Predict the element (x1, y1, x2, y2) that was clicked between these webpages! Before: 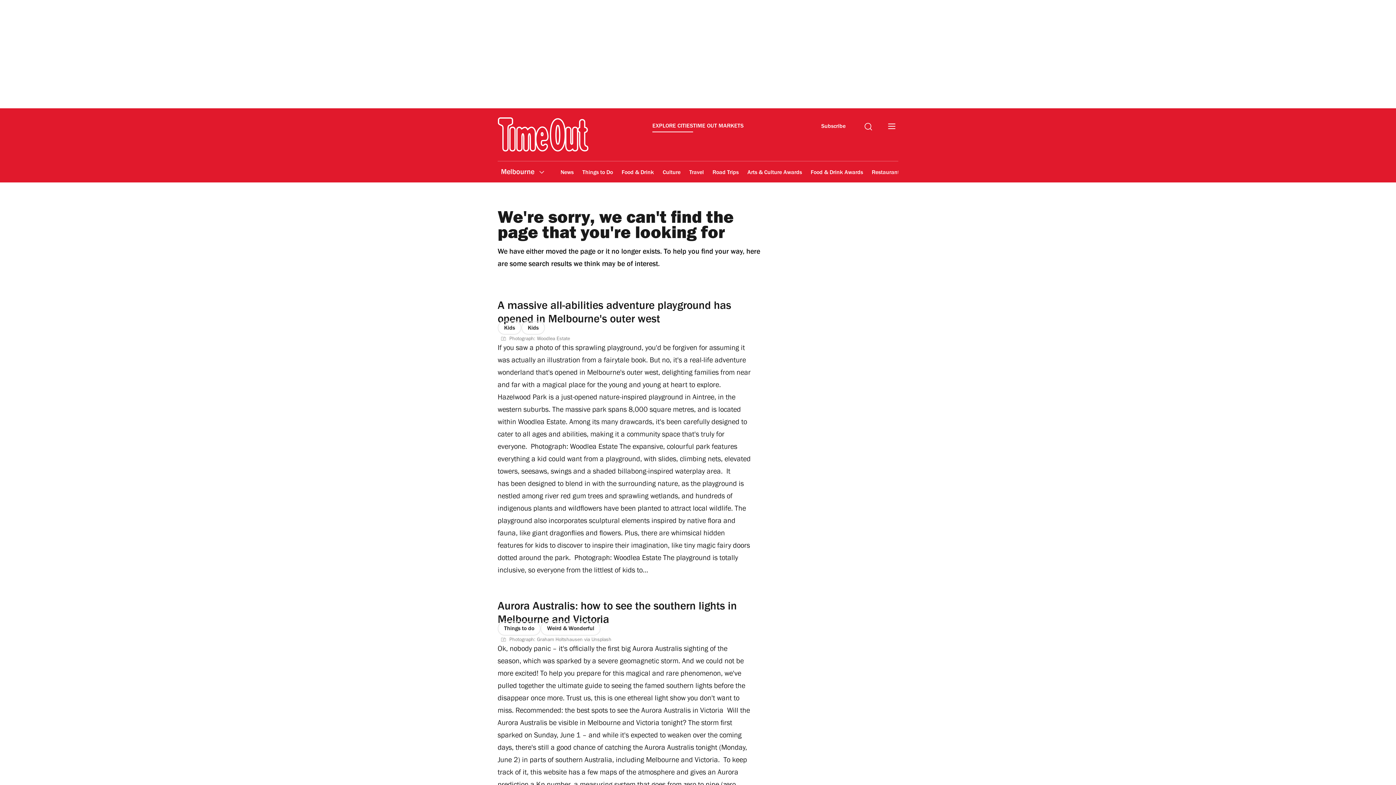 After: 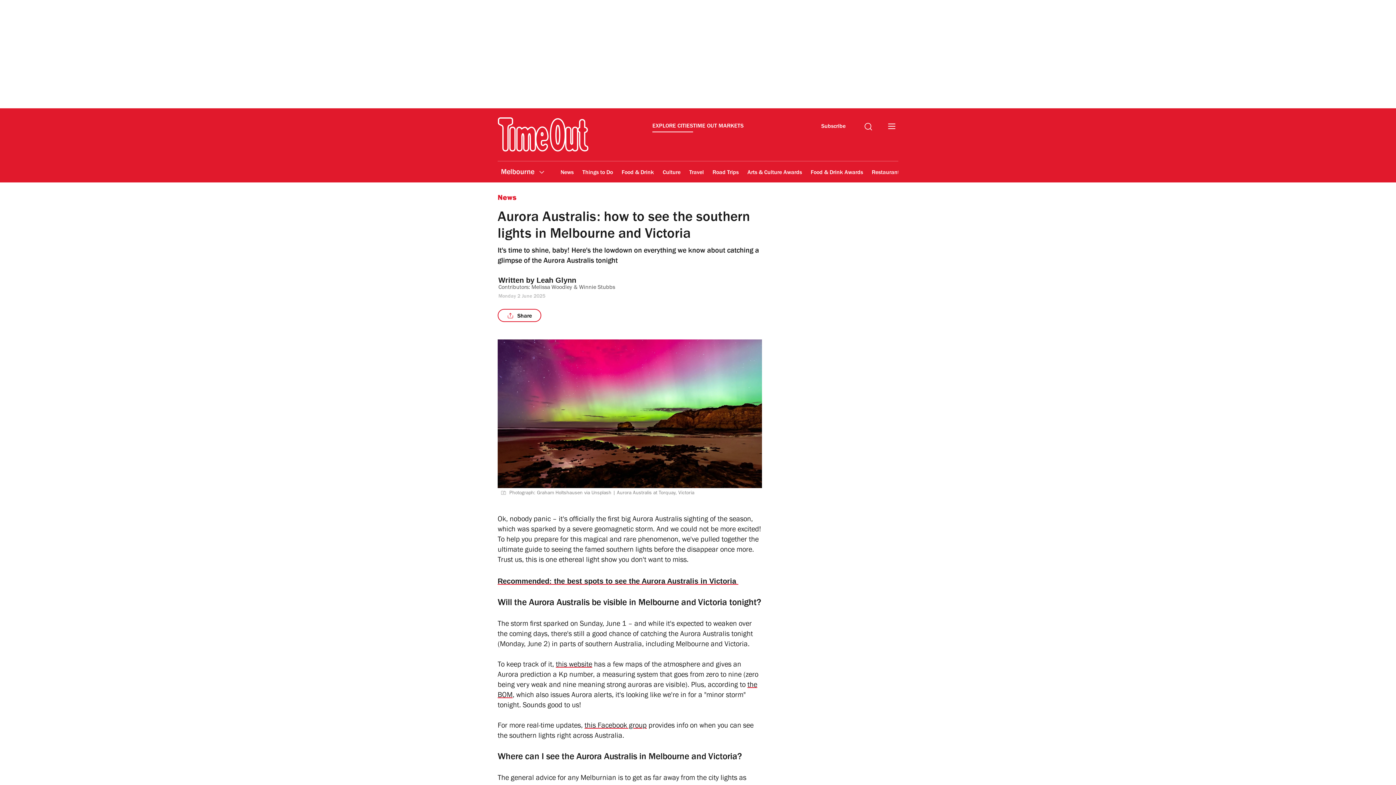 Action: bbox: (497, 635, 751, 643) label: Photograph: Graham Holtshausen via Unsplash